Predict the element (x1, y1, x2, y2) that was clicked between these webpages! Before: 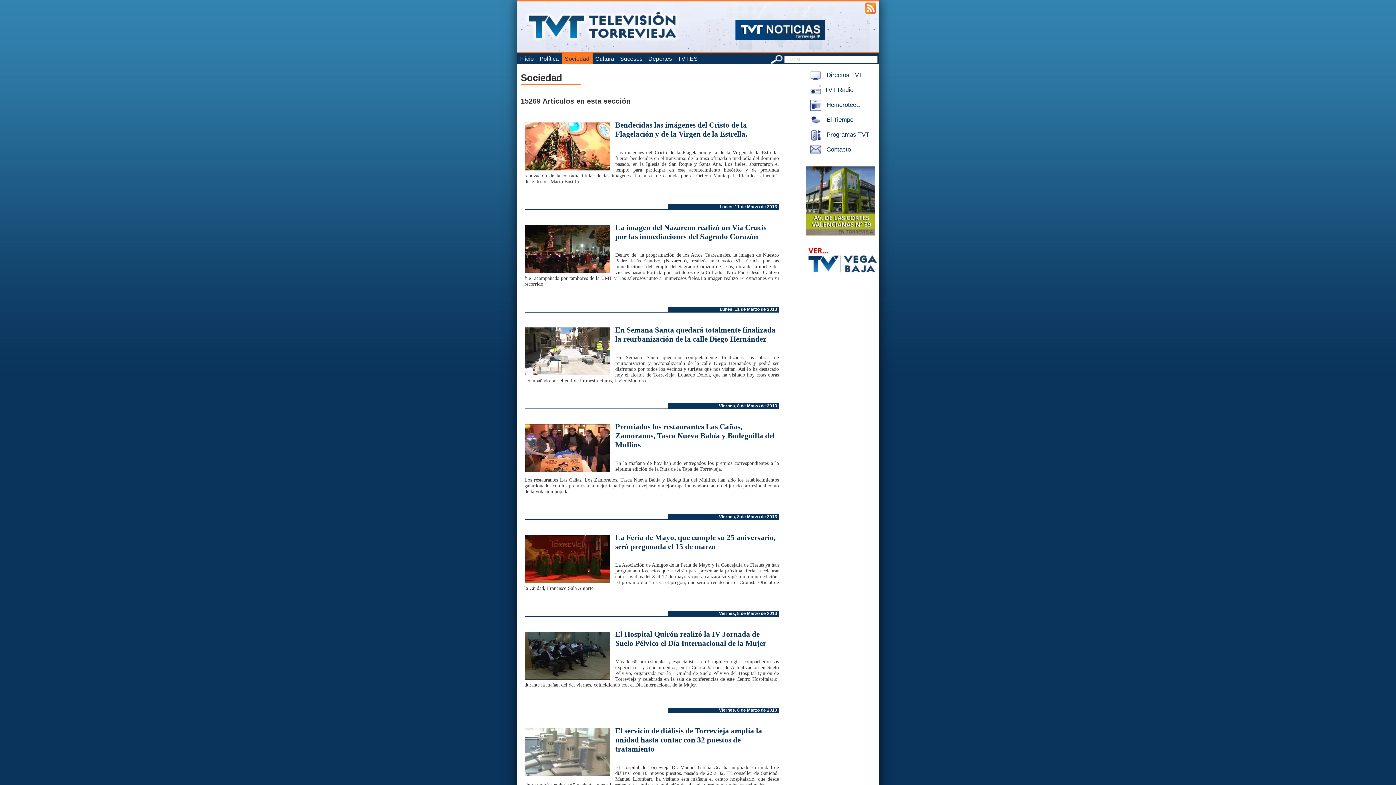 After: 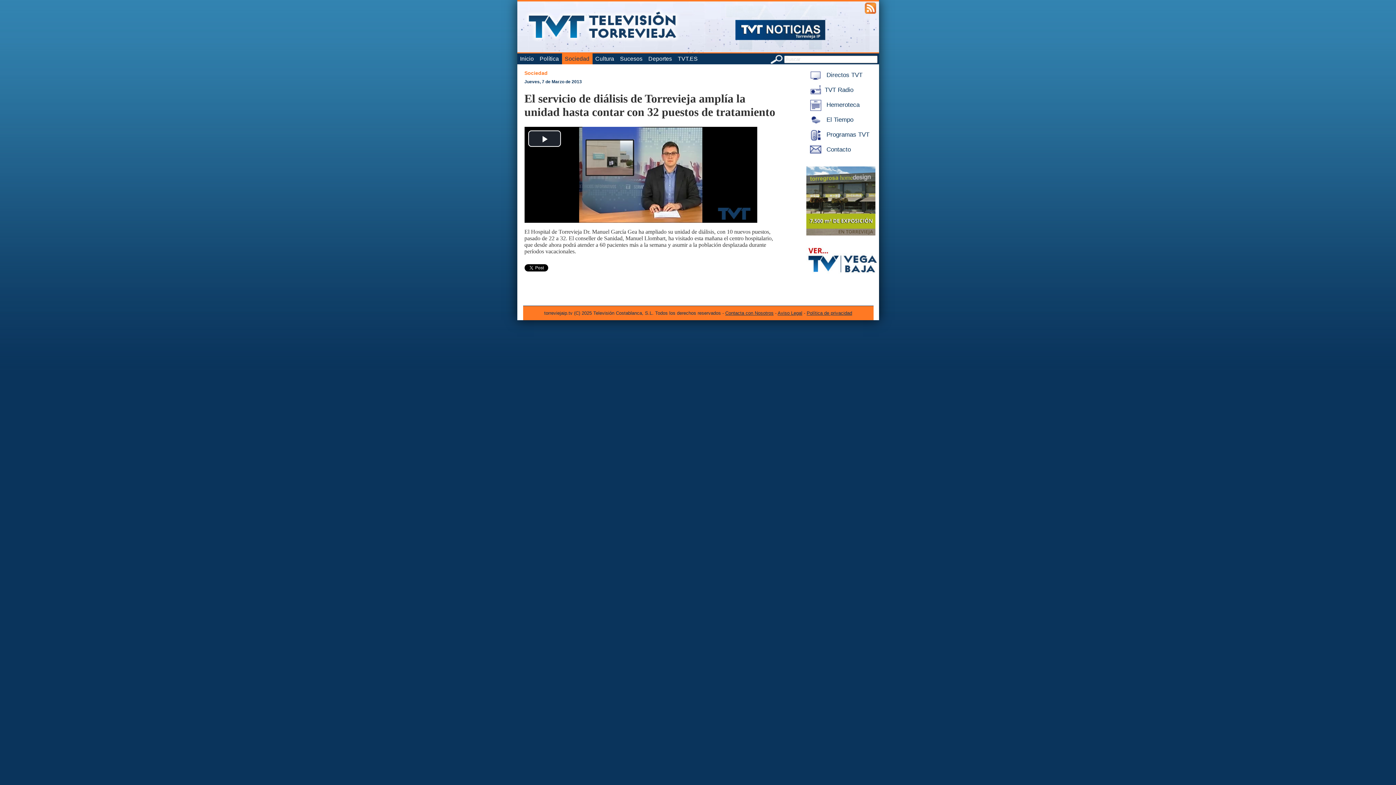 Action: label: El Hospital de Torrevieja Dr. Manuel García Gea ha ampliado su unidad de diálisis, con 10 nuevos puestos, pasado de 22 a 32. El conseller de Sanidad, Manuel Llombart, ha visitado esta mañana el centro hospitalario, que desde ahora podrá atender a 60 pacientes más a la semana y asumir a la población desplazada durante períodos vacacionales. bbox: (524, 765, 779, 788)